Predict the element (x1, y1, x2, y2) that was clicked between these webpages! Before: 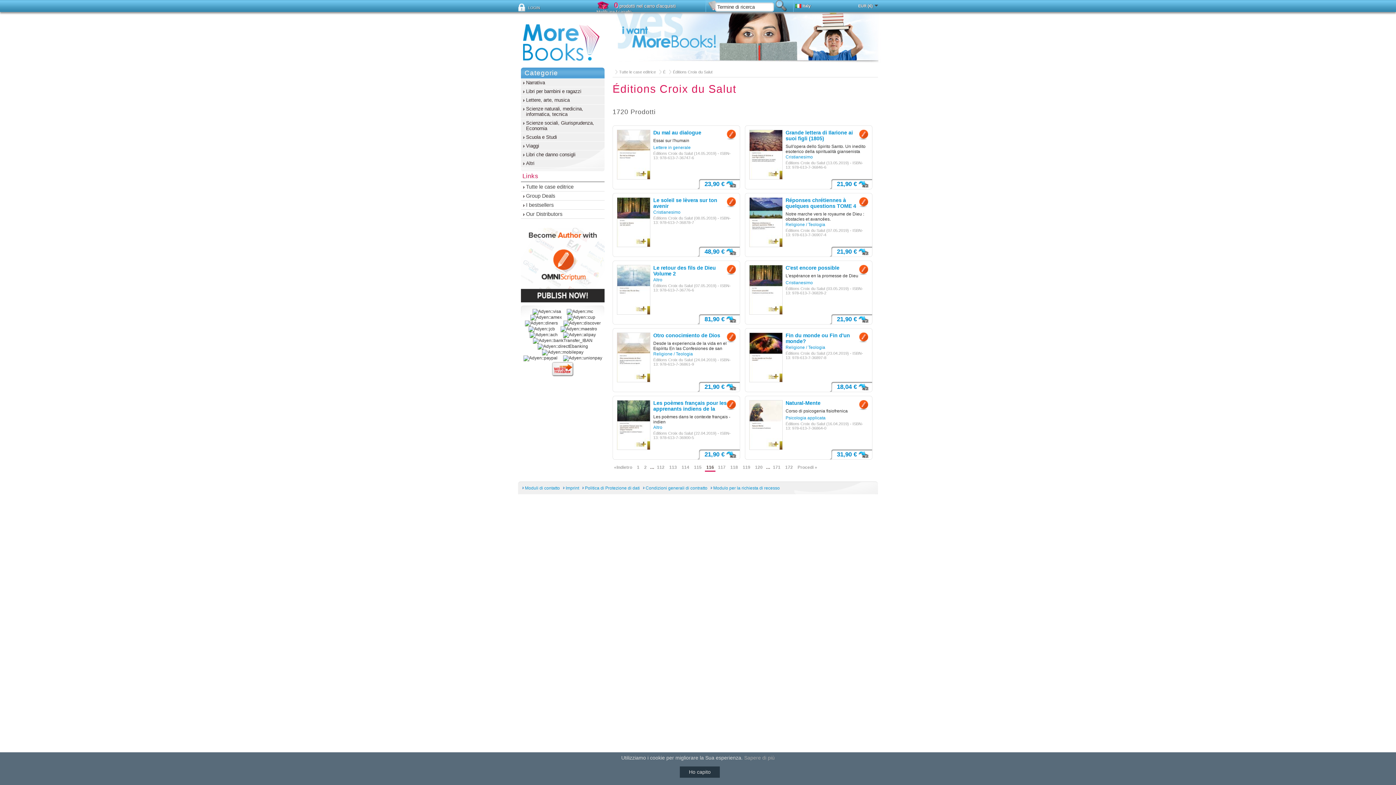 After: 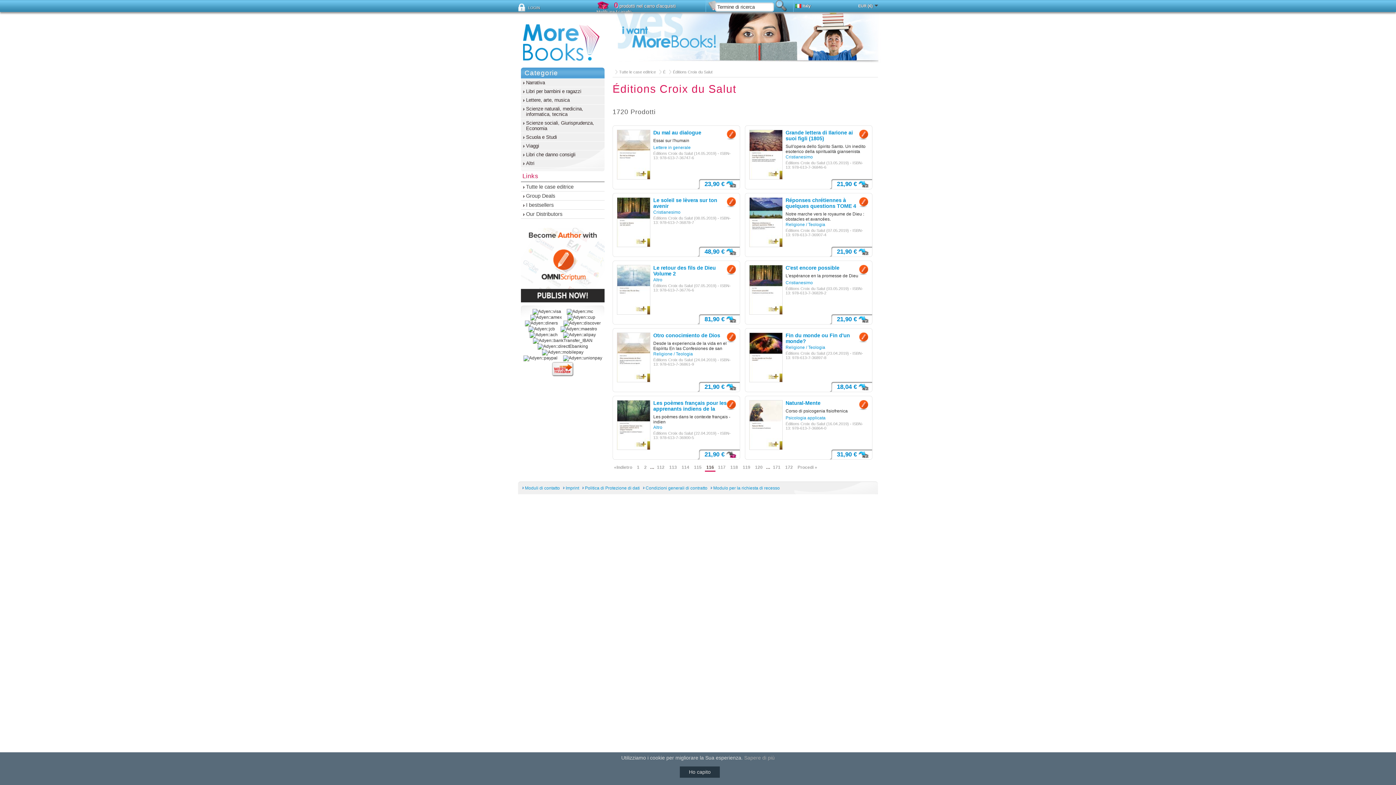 Action: bbox: (697, 449, 740, 459) label: 21,90 €